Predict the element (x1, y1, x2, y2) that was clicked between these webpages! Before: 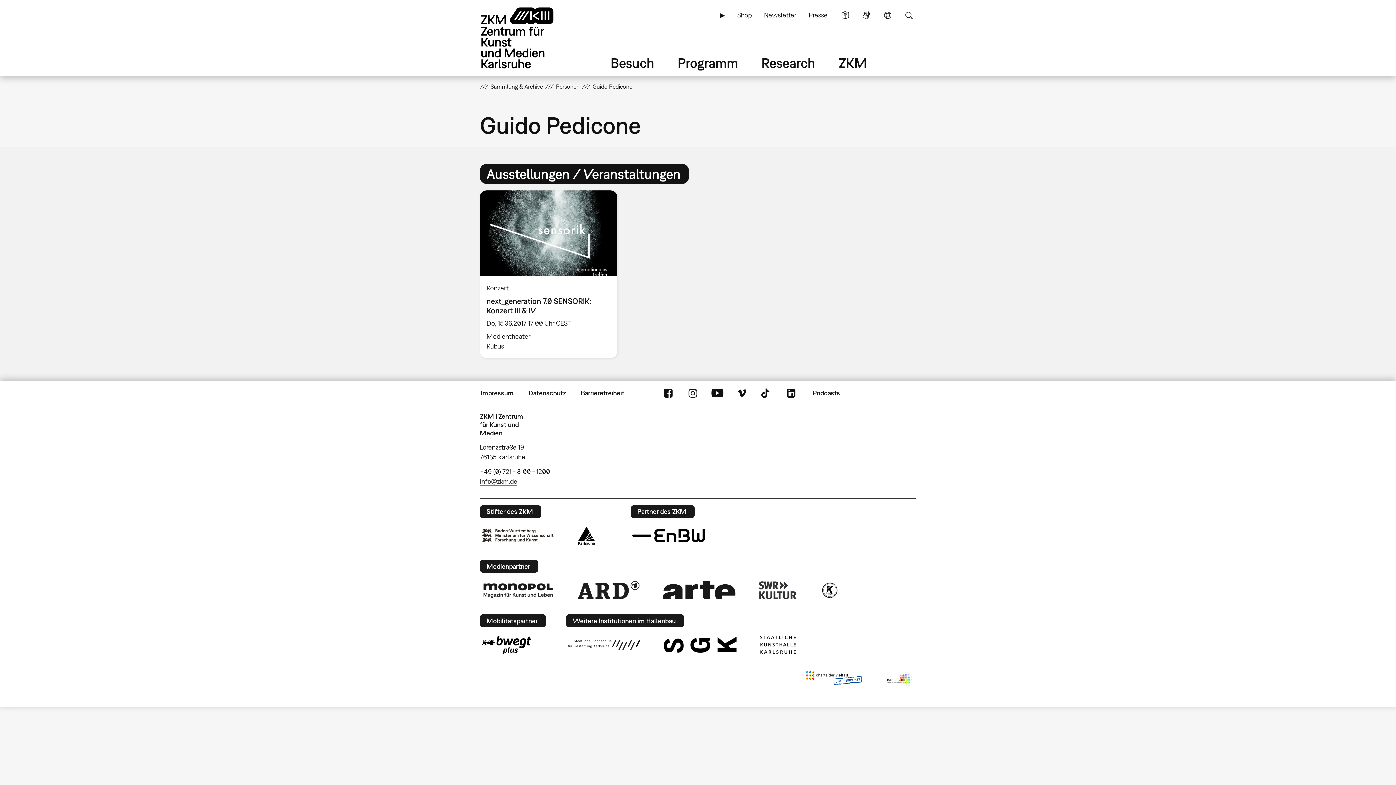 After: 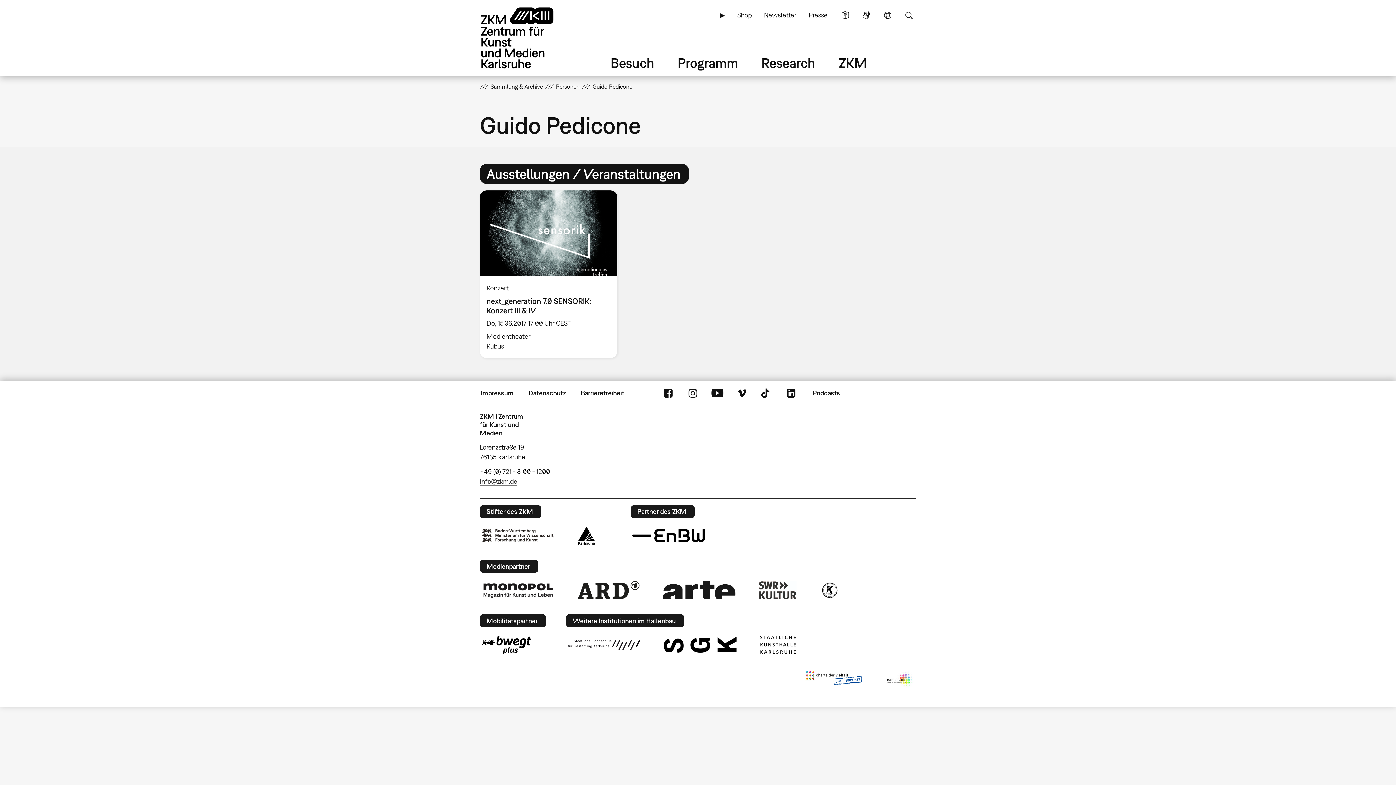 Action: bbox: (481, 582, 554, 598)